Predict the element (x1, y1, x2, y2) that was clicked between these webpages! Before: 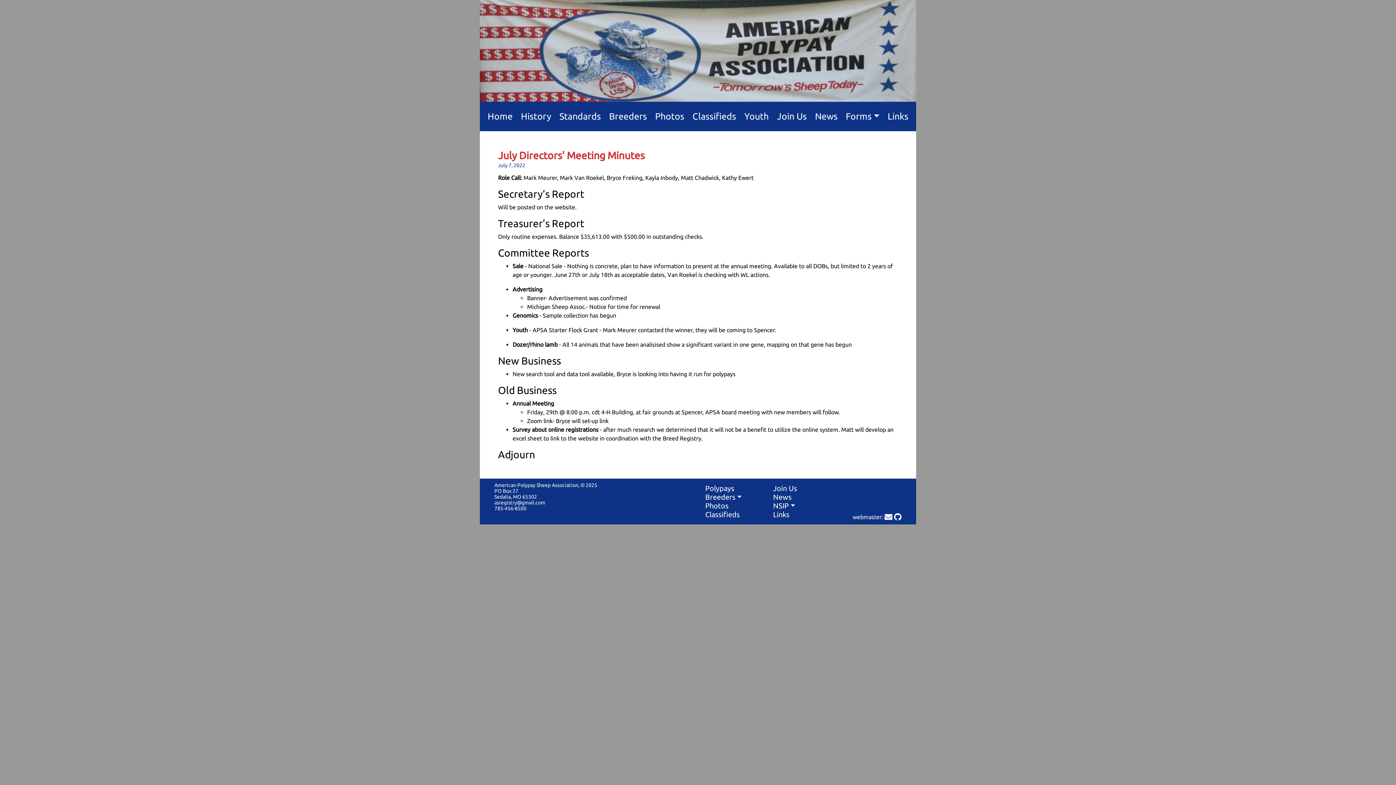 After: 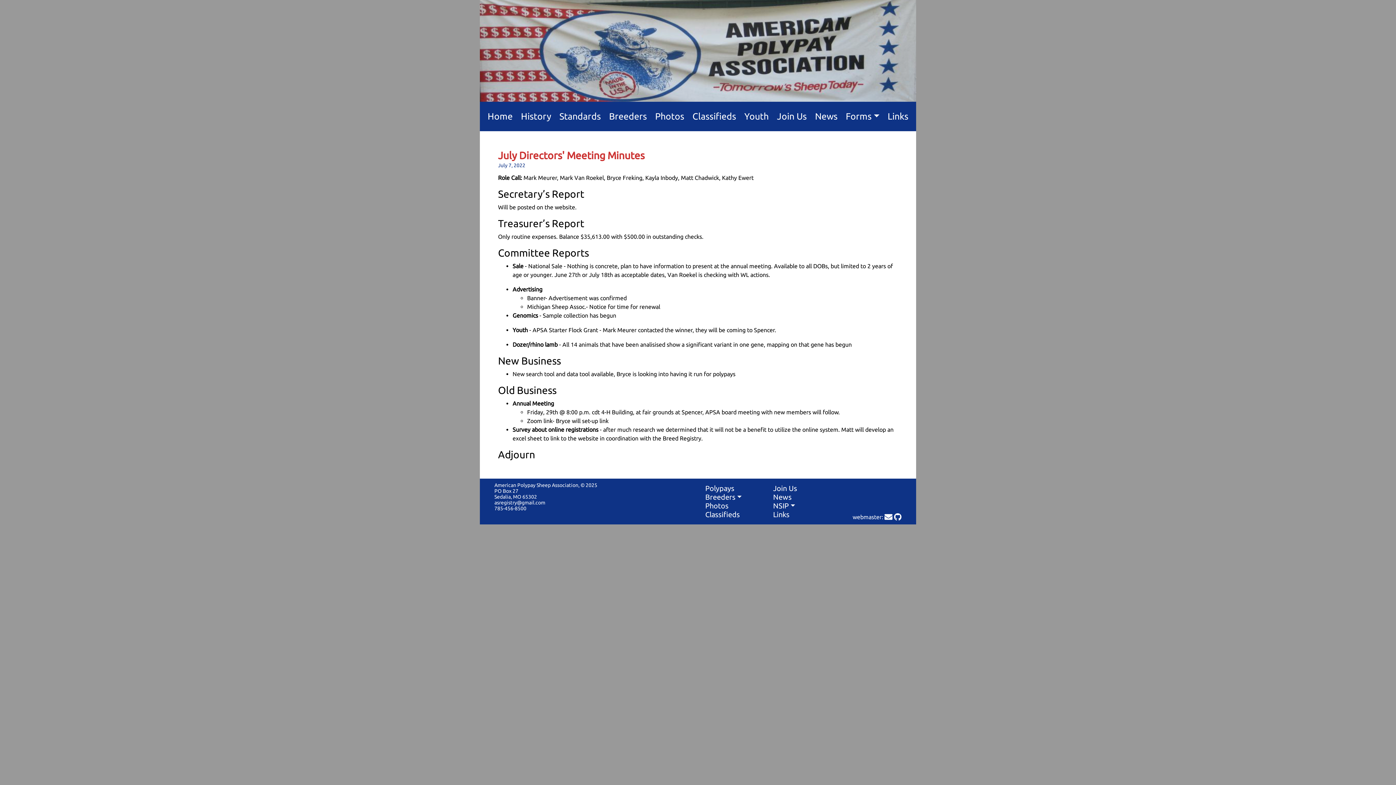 Action: label:   bbox: (884, 513, 894, 520)